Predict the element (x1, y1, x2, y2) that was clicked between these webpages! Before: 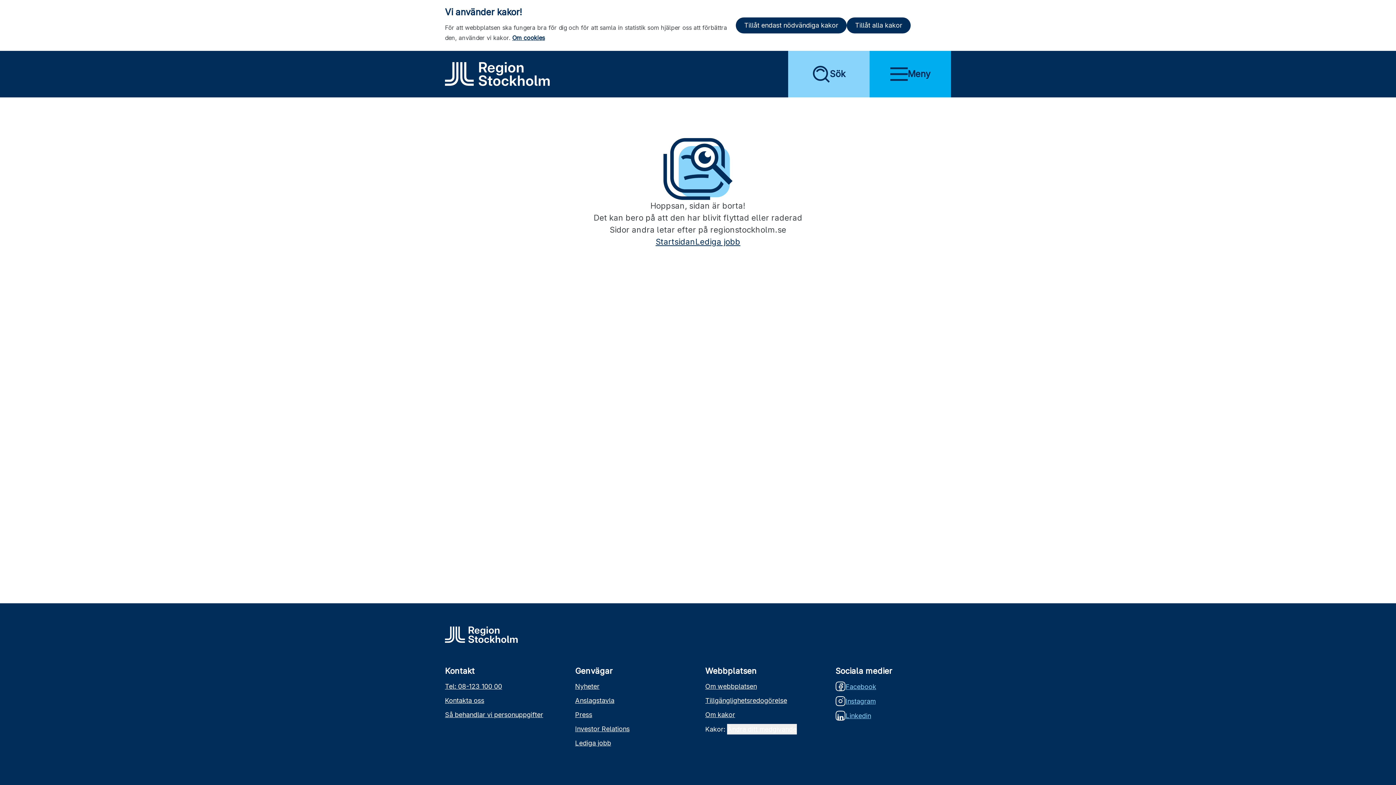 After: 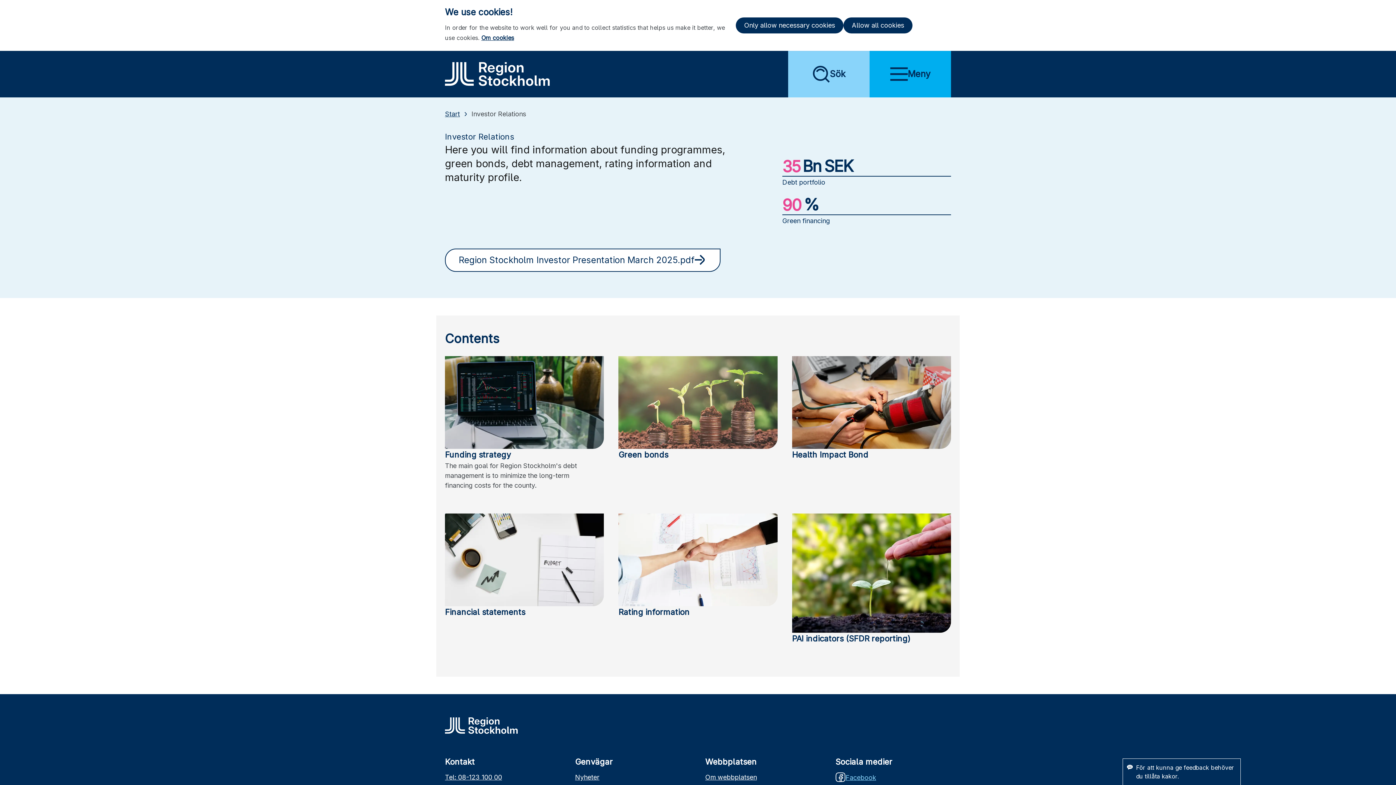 Action: bbox: (575, 724, 690, 734) label: Investor Relations